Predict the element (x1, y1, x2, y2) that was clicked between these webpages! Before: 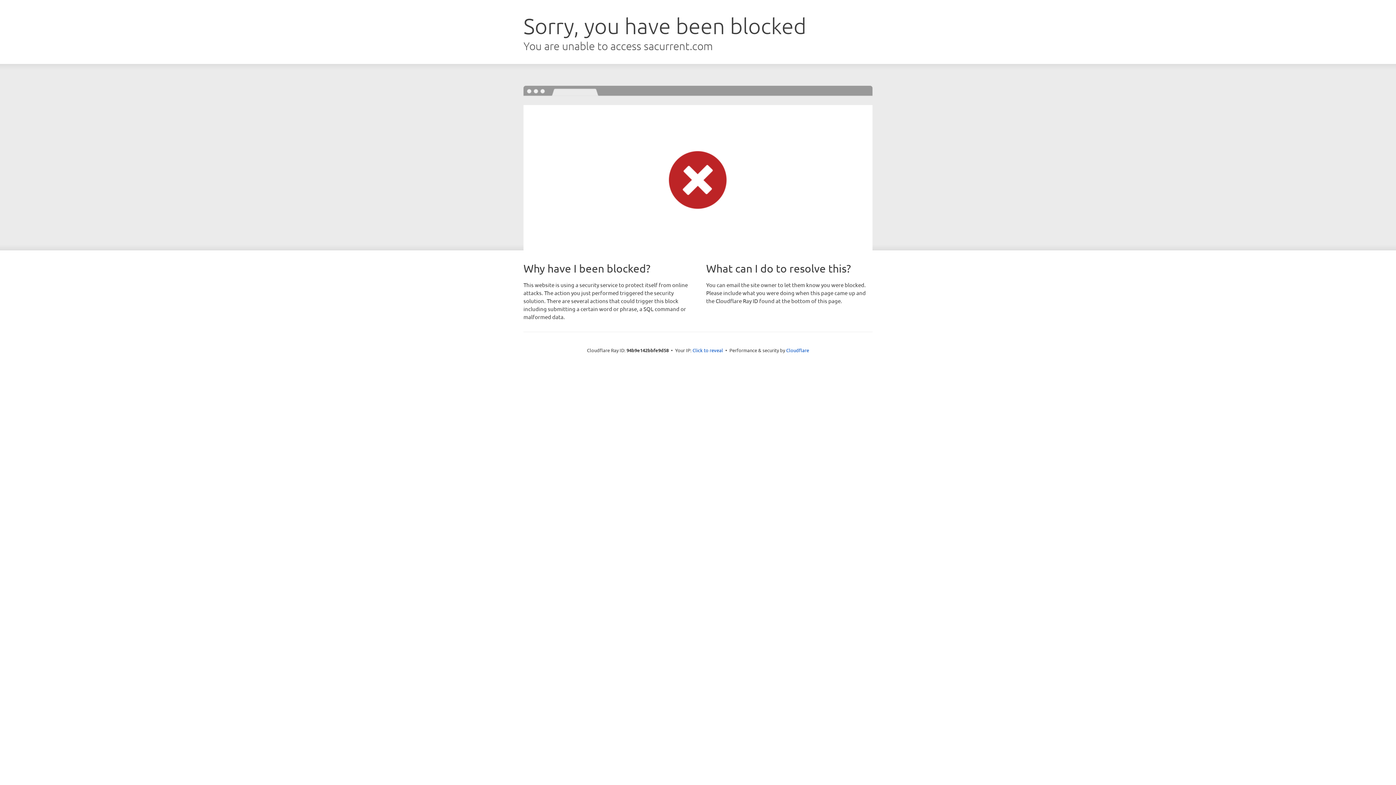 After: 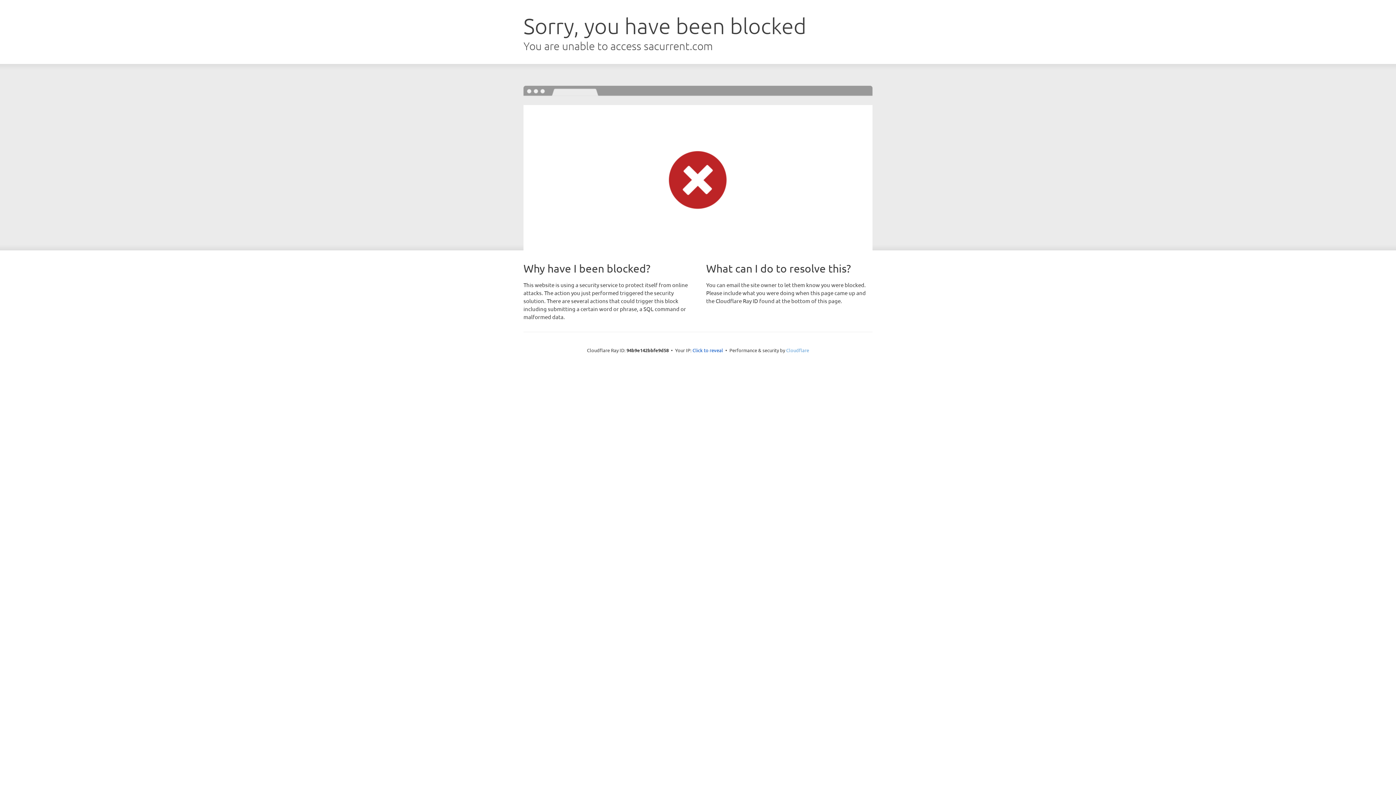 Action: label: Cloudflare bbox: (786, 347, 809, 353)